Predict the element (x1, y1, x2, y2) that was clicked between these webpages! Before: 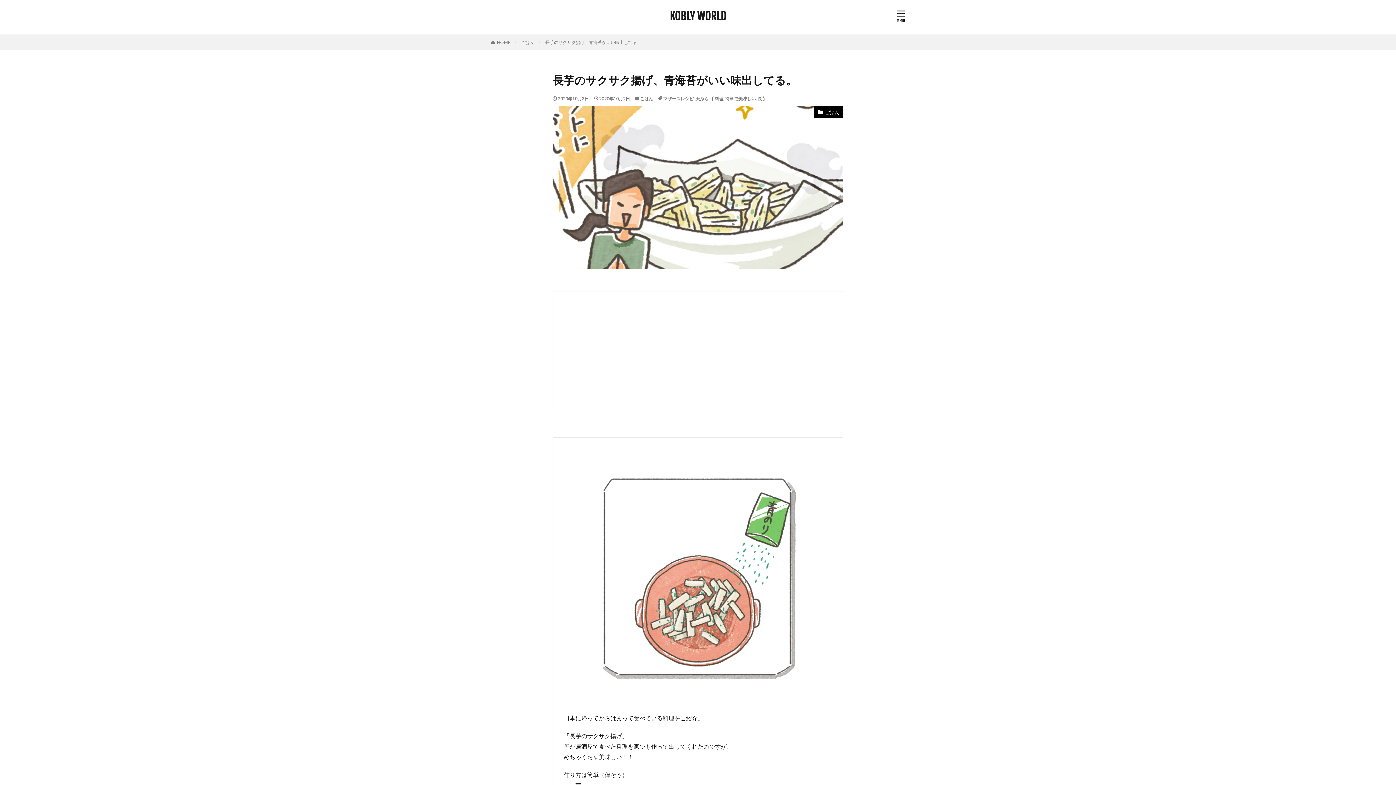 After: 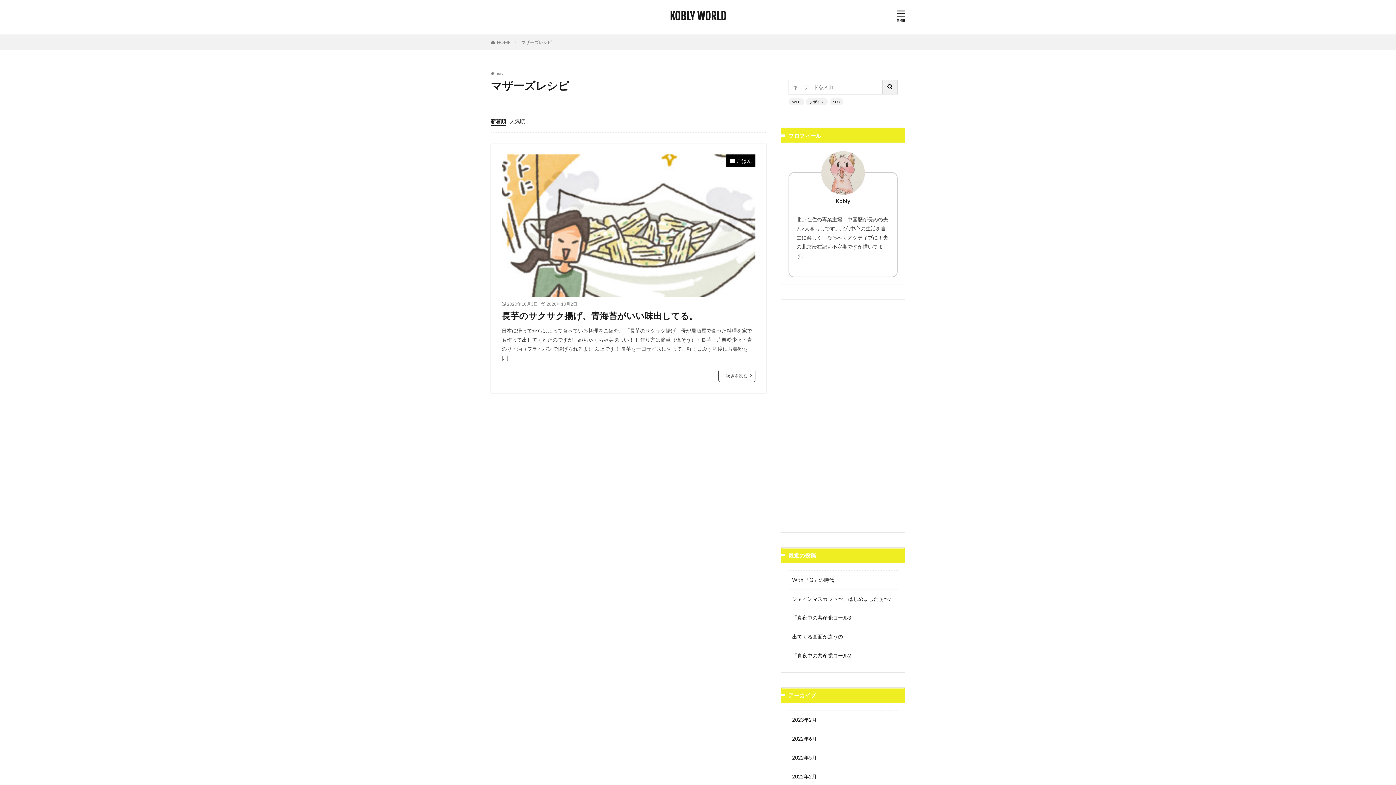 Action: bbox: (663, 96, 693, 101) label: マザーズレシピ